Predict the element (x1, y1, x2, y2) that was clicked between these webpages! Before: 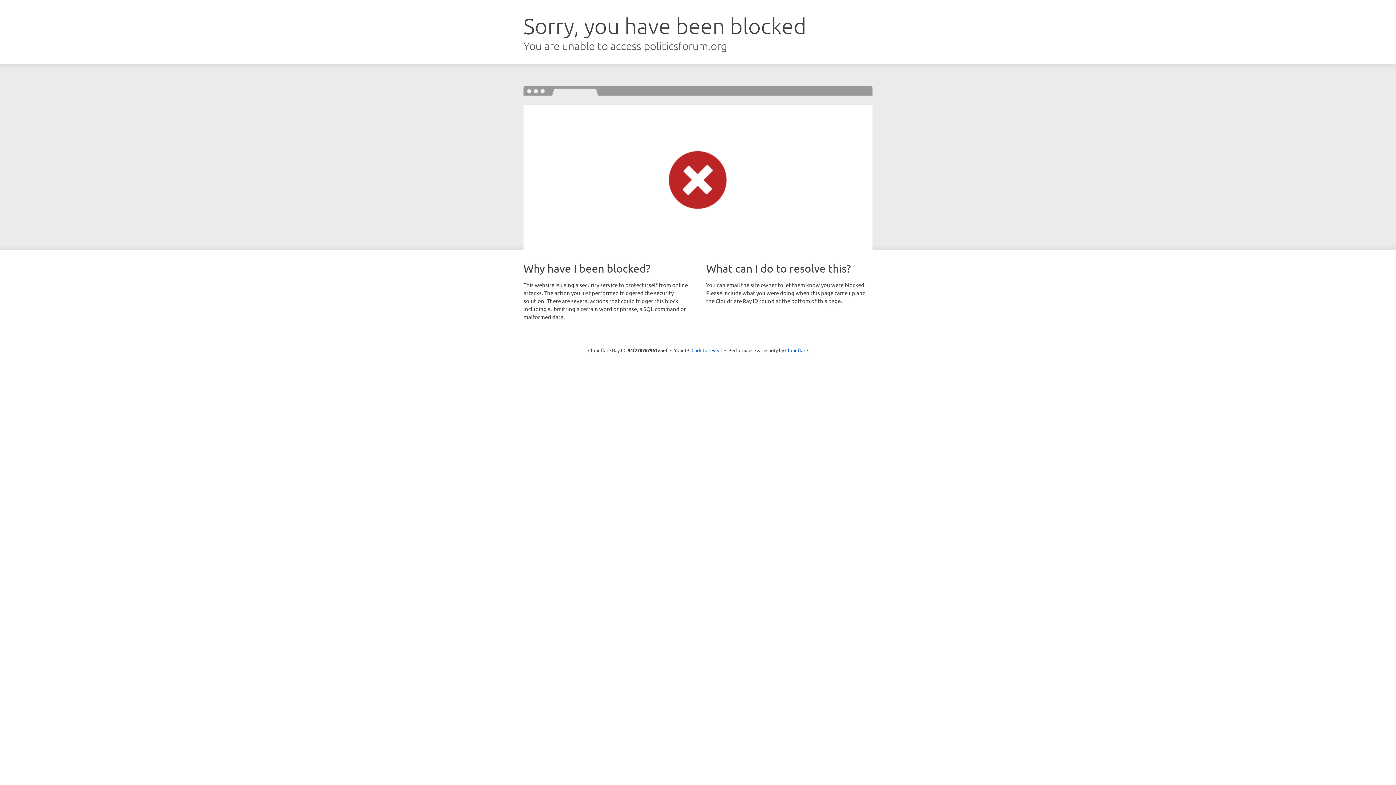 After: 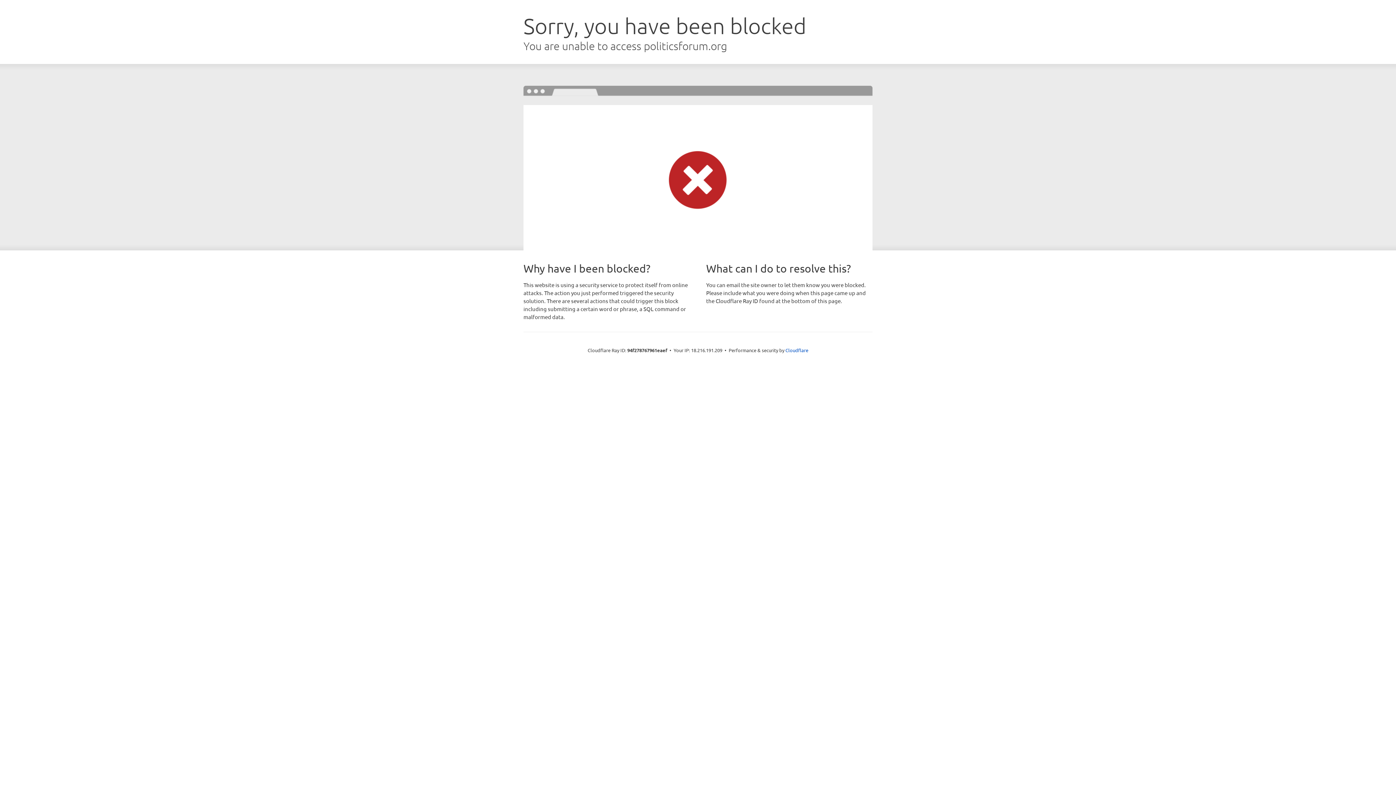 Action: bbox: (691, 346, 722, 353) label: Click to reveal